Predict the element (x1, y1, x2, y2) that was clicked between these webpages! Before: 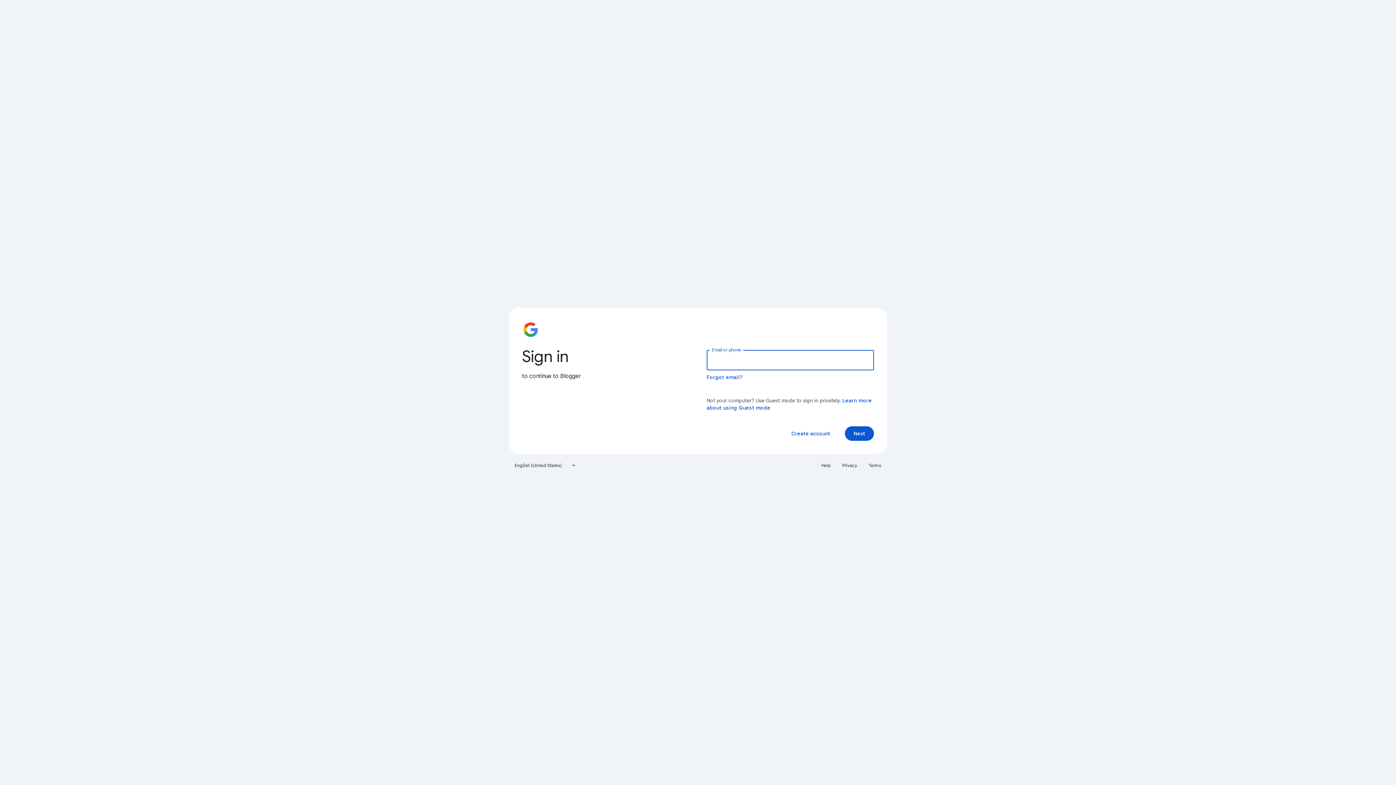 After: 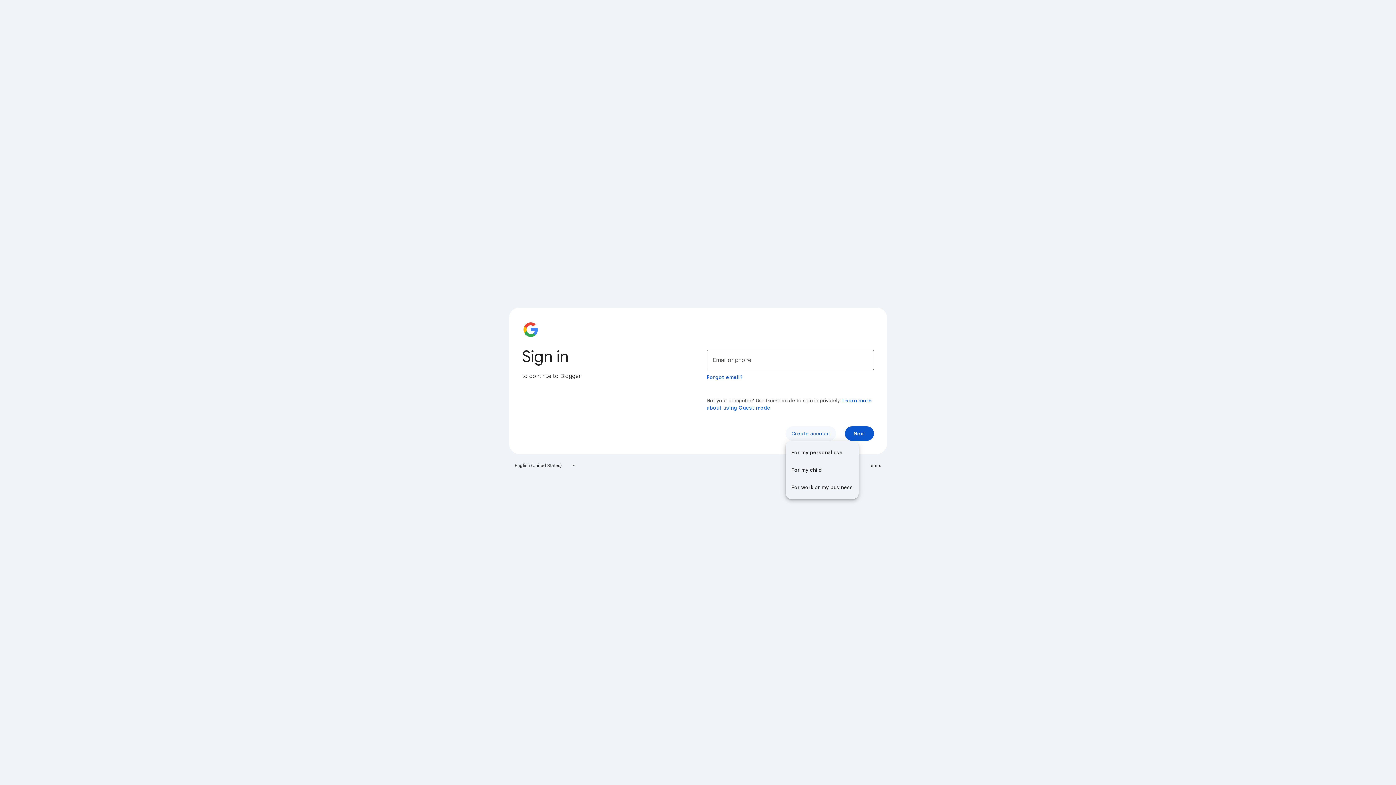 Action: bbox: (785, 426, 836, 441) label: Create account